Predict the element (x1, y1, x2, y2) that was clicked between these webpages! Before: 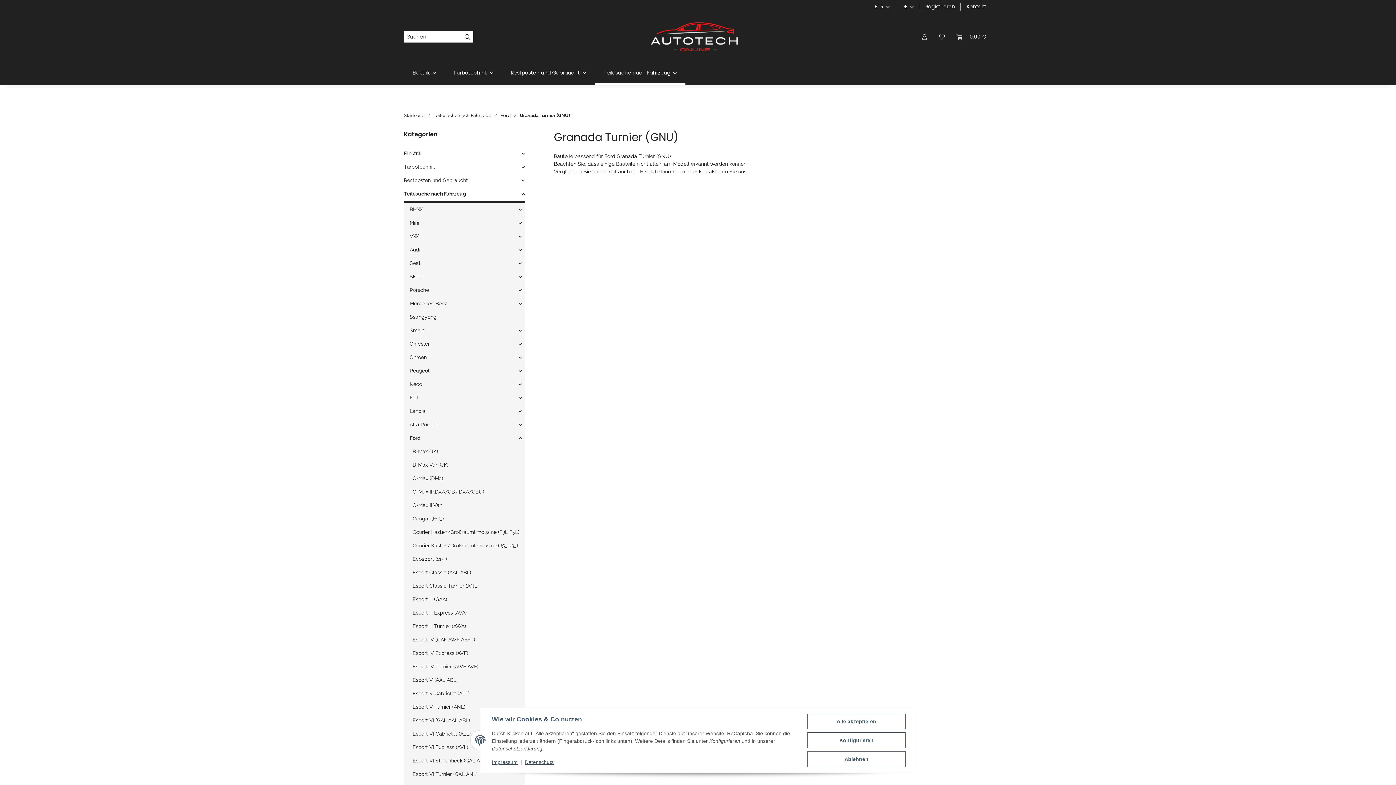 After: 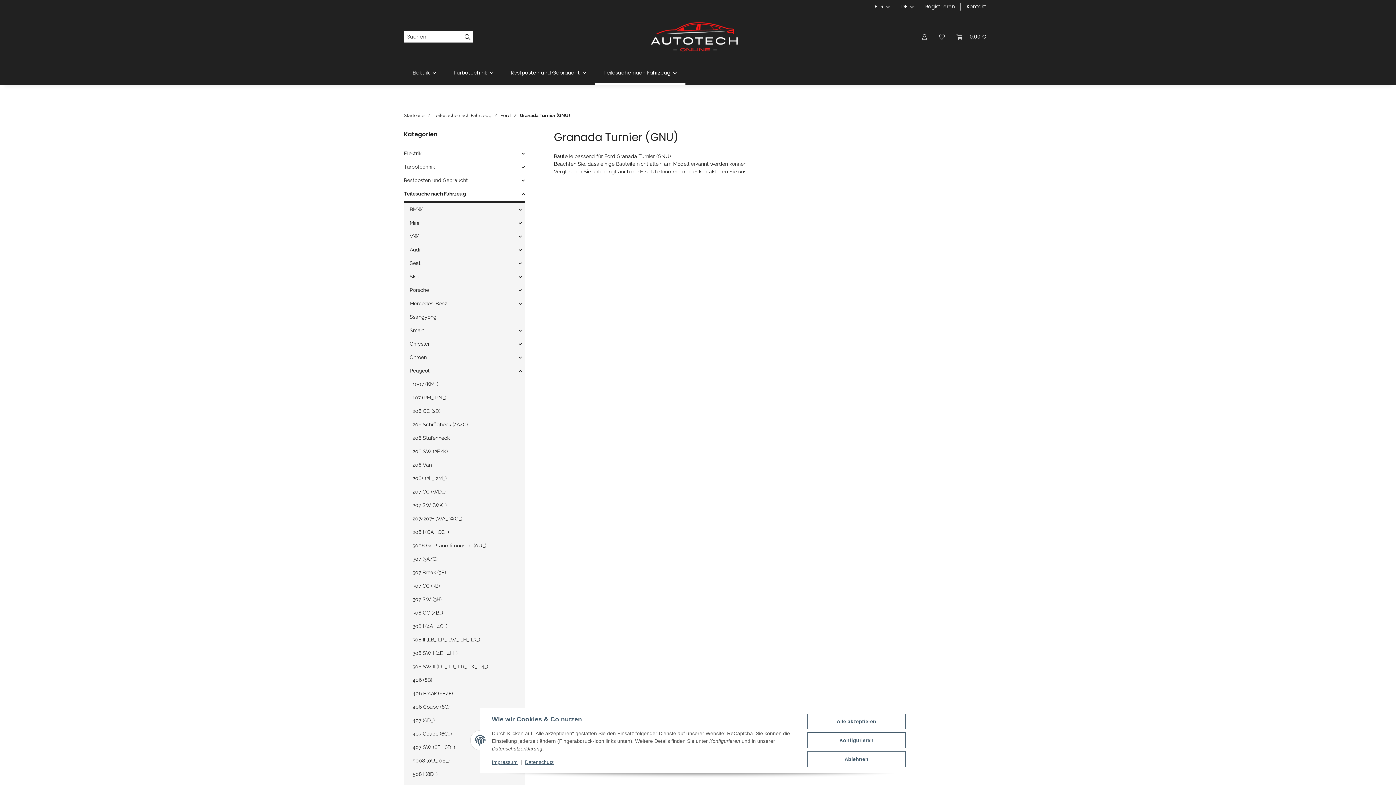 Action: bbox: (406, 364, 524, 377) label: Peugeot